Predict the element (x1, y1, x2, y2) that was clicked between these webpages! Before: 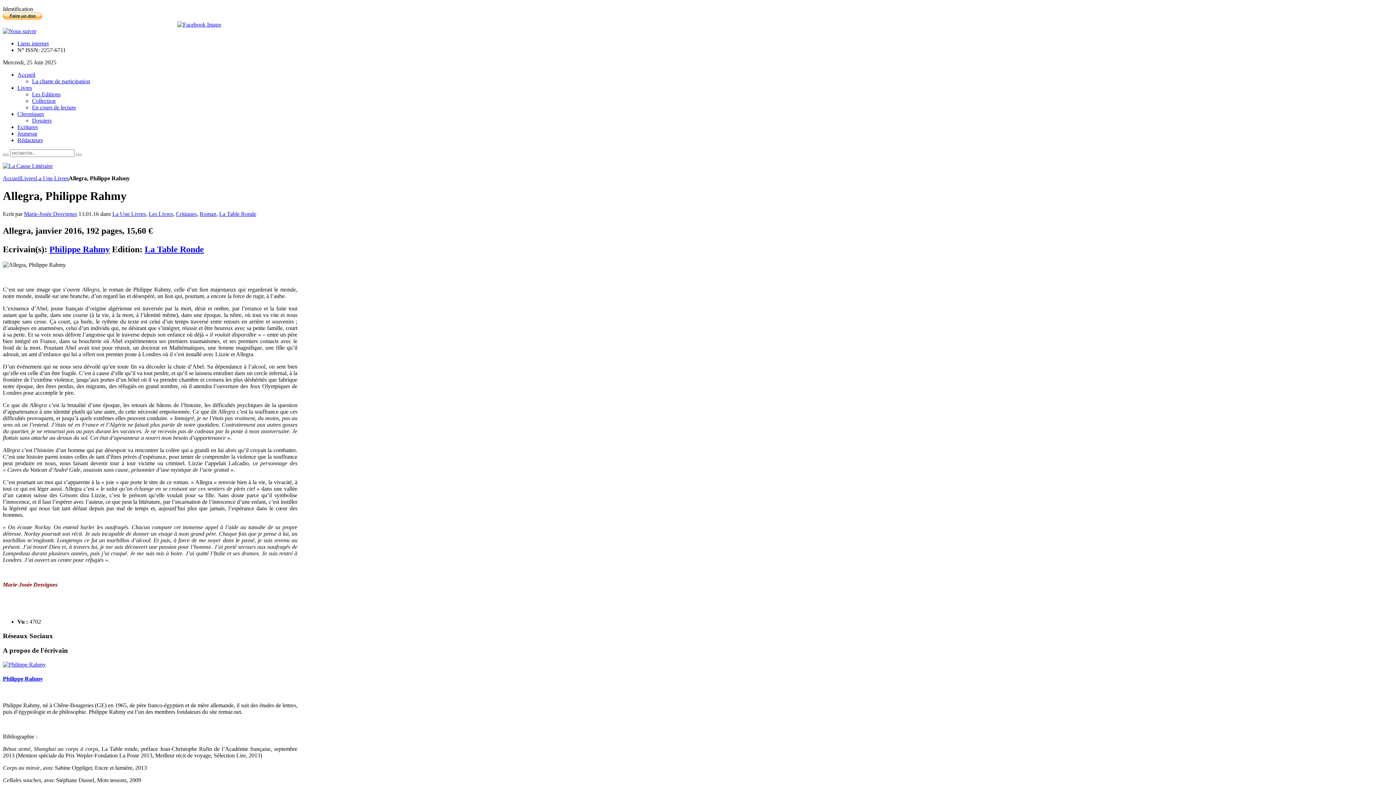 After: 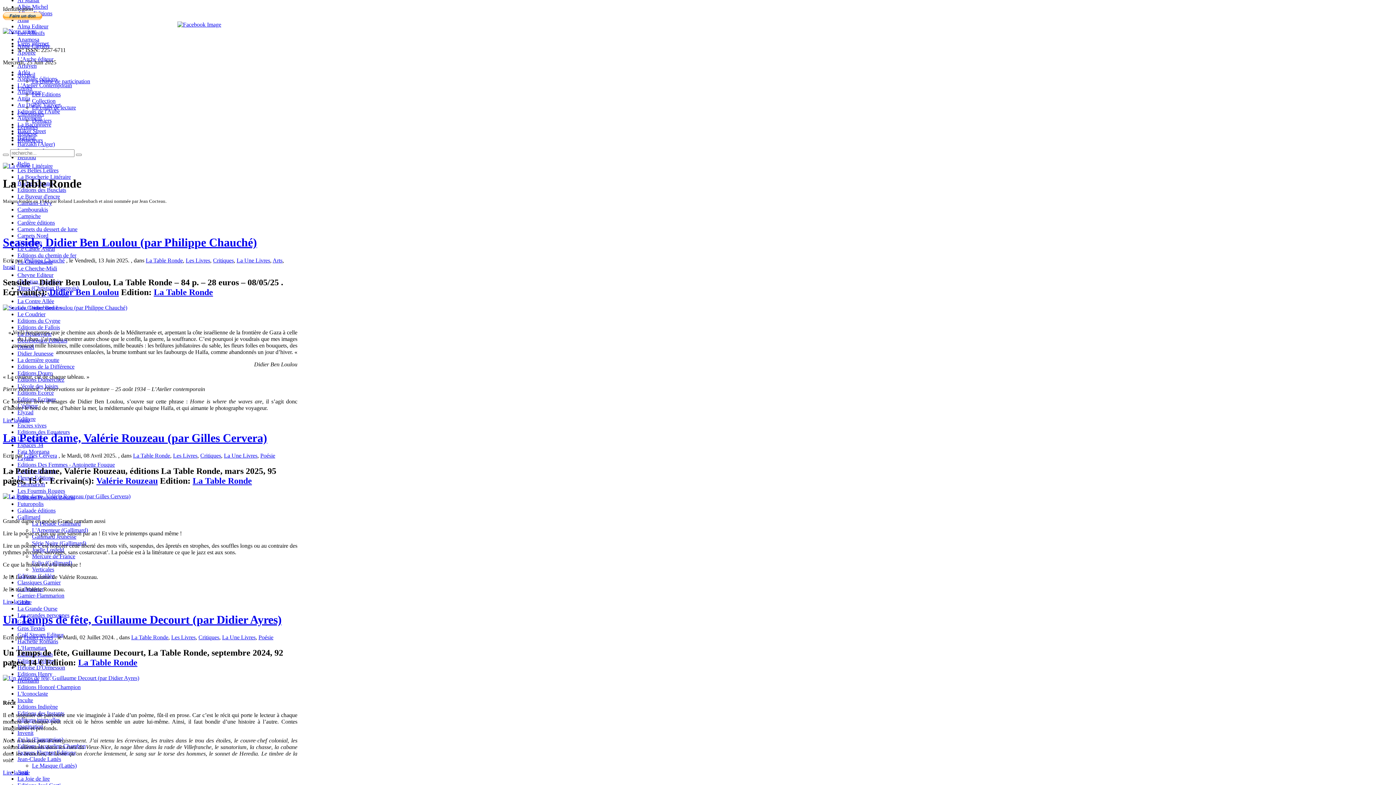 Action: label: La Table Ronde bbox: (144, 244, 204, 254)